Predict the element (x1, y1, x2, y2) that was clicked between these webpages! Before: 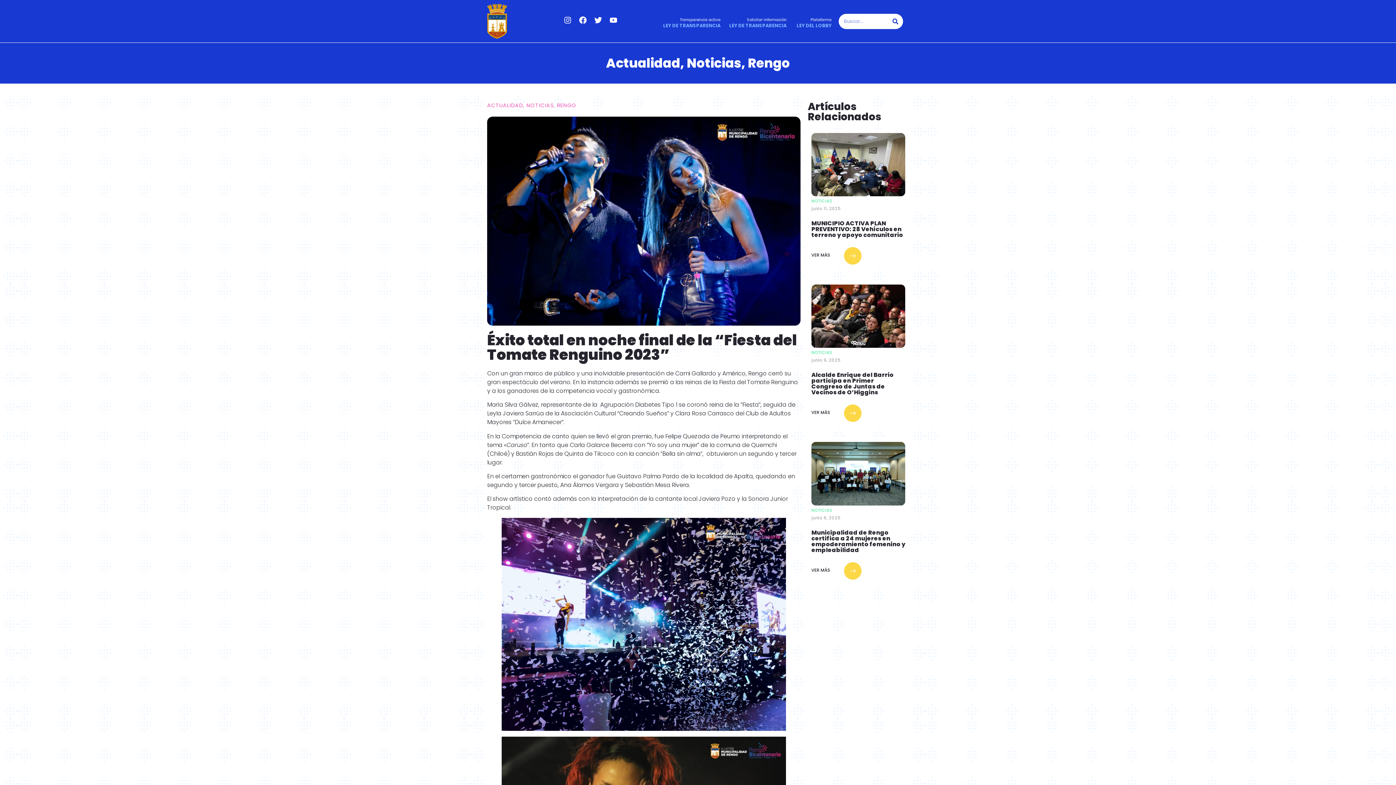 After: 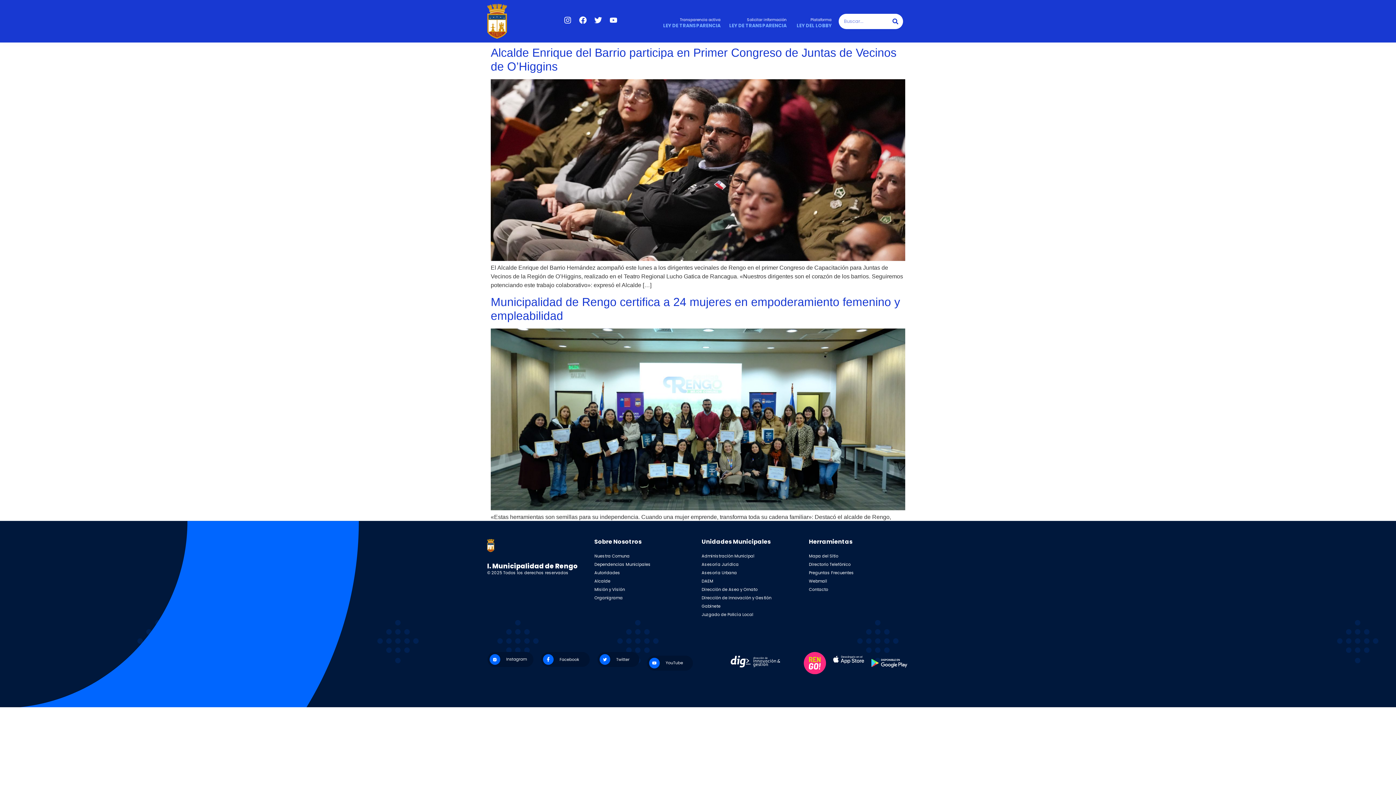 Action: label: junio 9, 2025 bbox: (811, 357, 840, 363)